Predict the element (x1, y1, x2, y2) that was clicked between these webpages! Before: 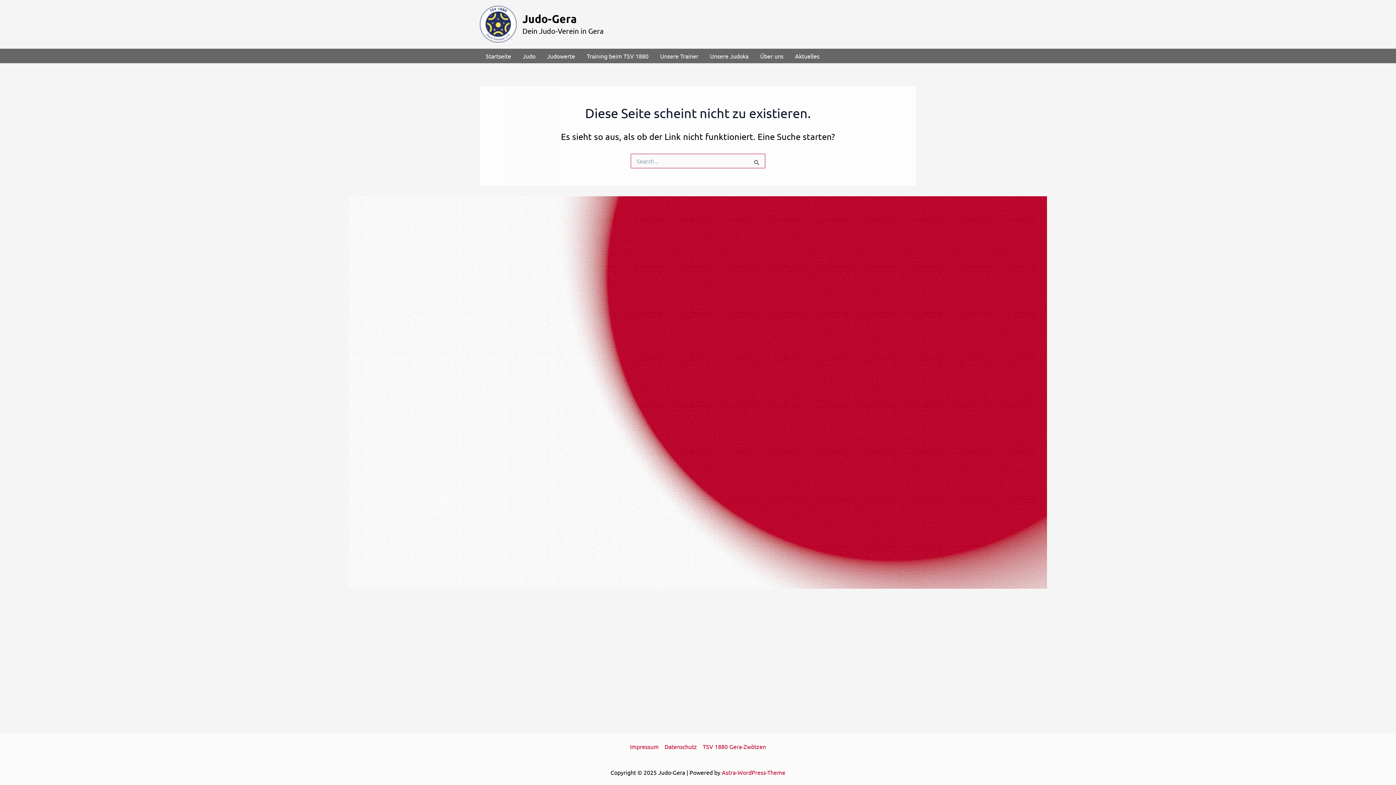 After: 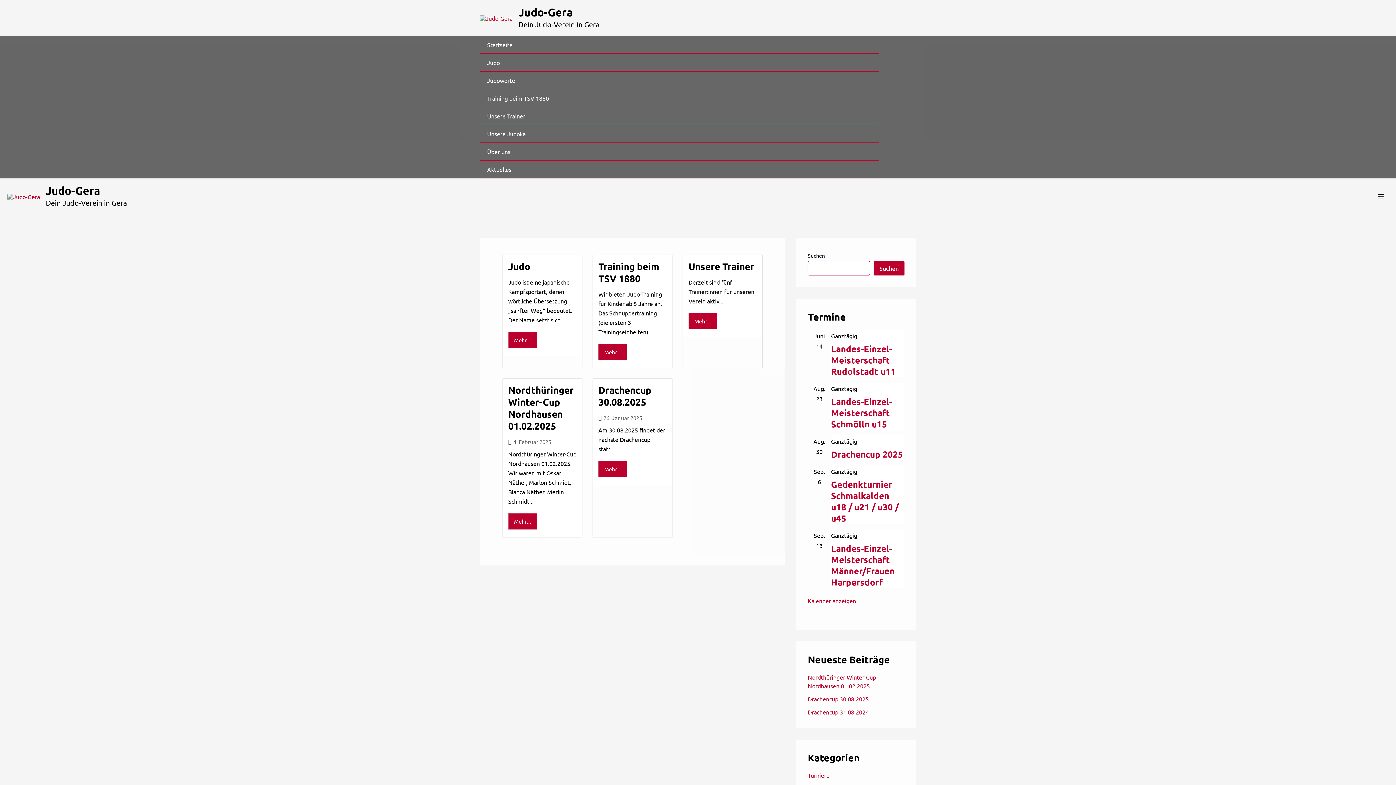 Action: label: Startseite bbox: (480, 48, 517, 63)